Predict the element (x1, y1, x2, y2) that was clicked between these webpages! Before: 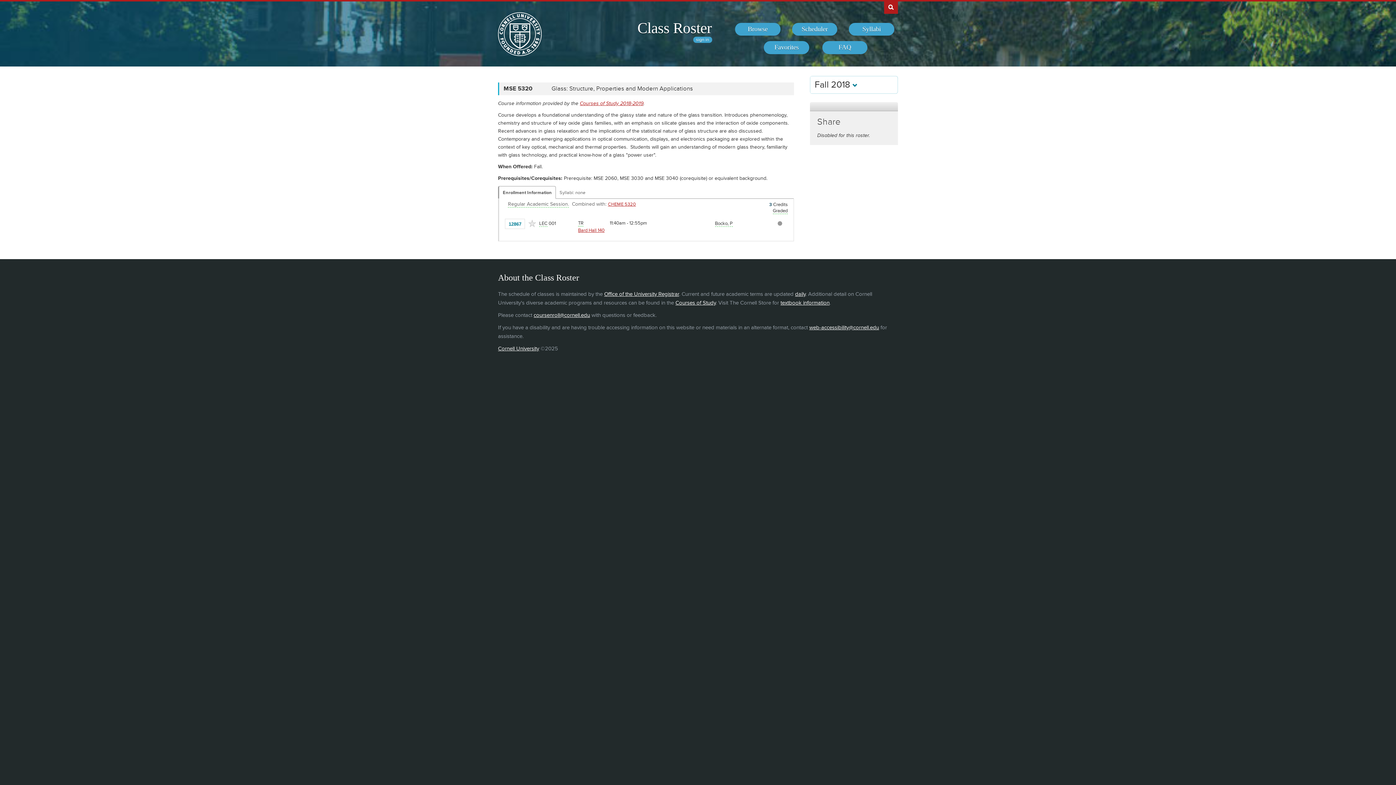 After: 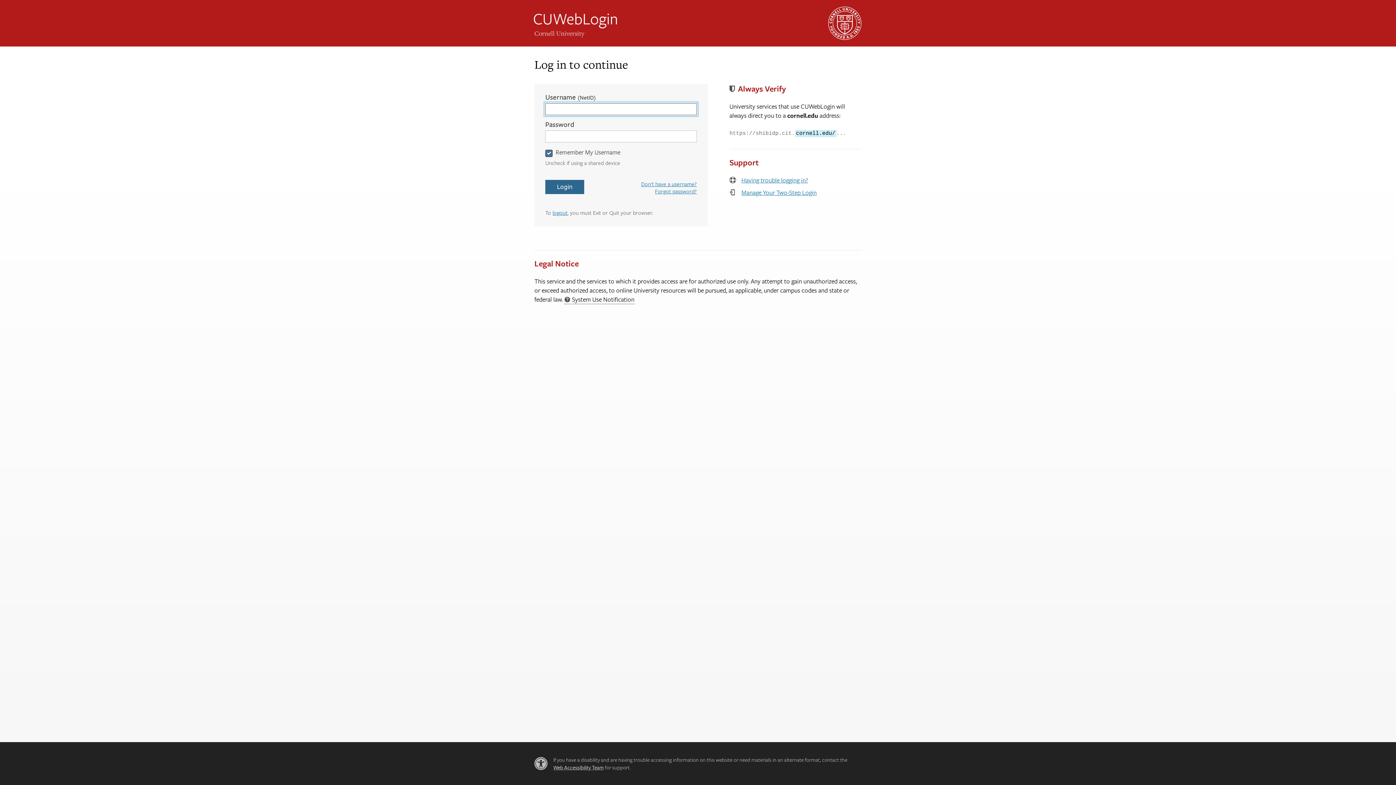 Action: bbox: (849, 22, 894, 35) label: Syllabi